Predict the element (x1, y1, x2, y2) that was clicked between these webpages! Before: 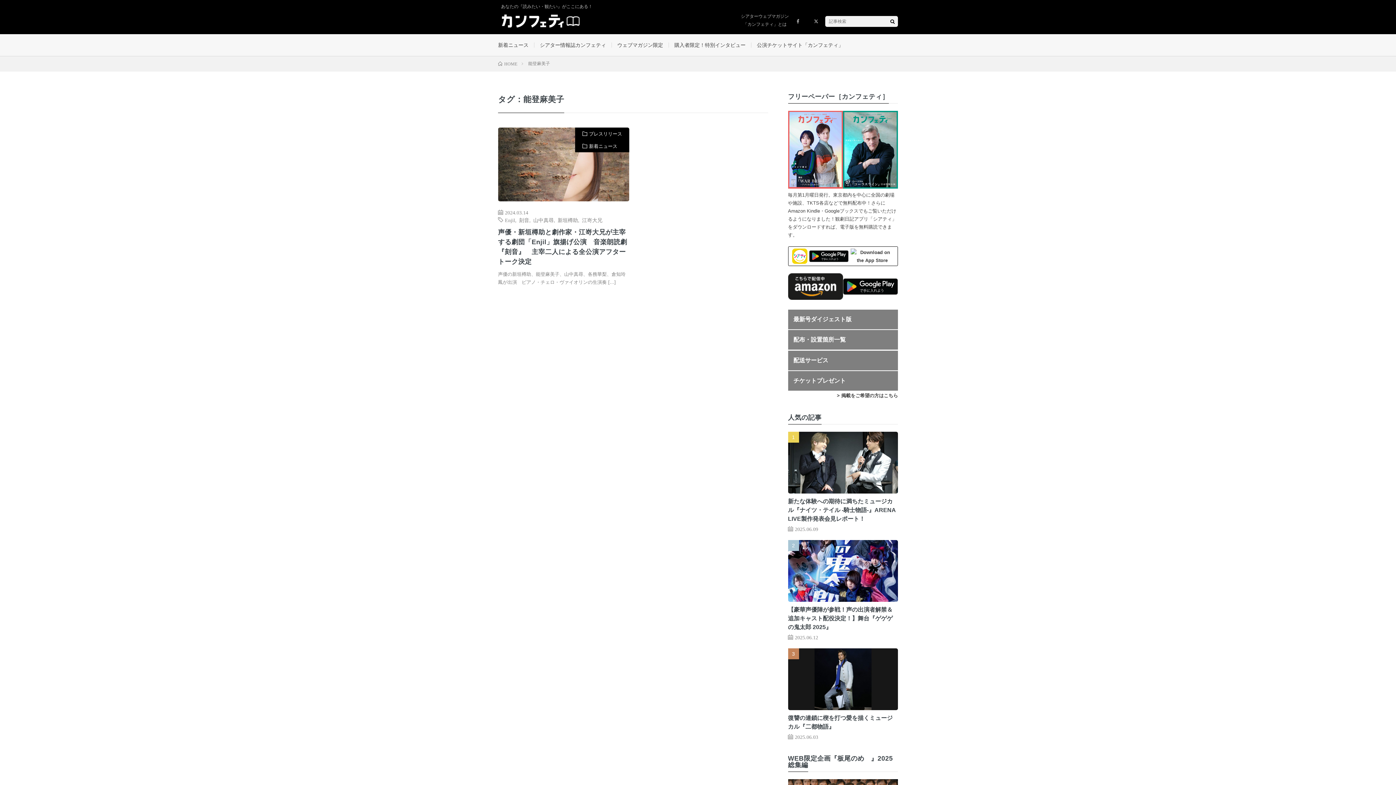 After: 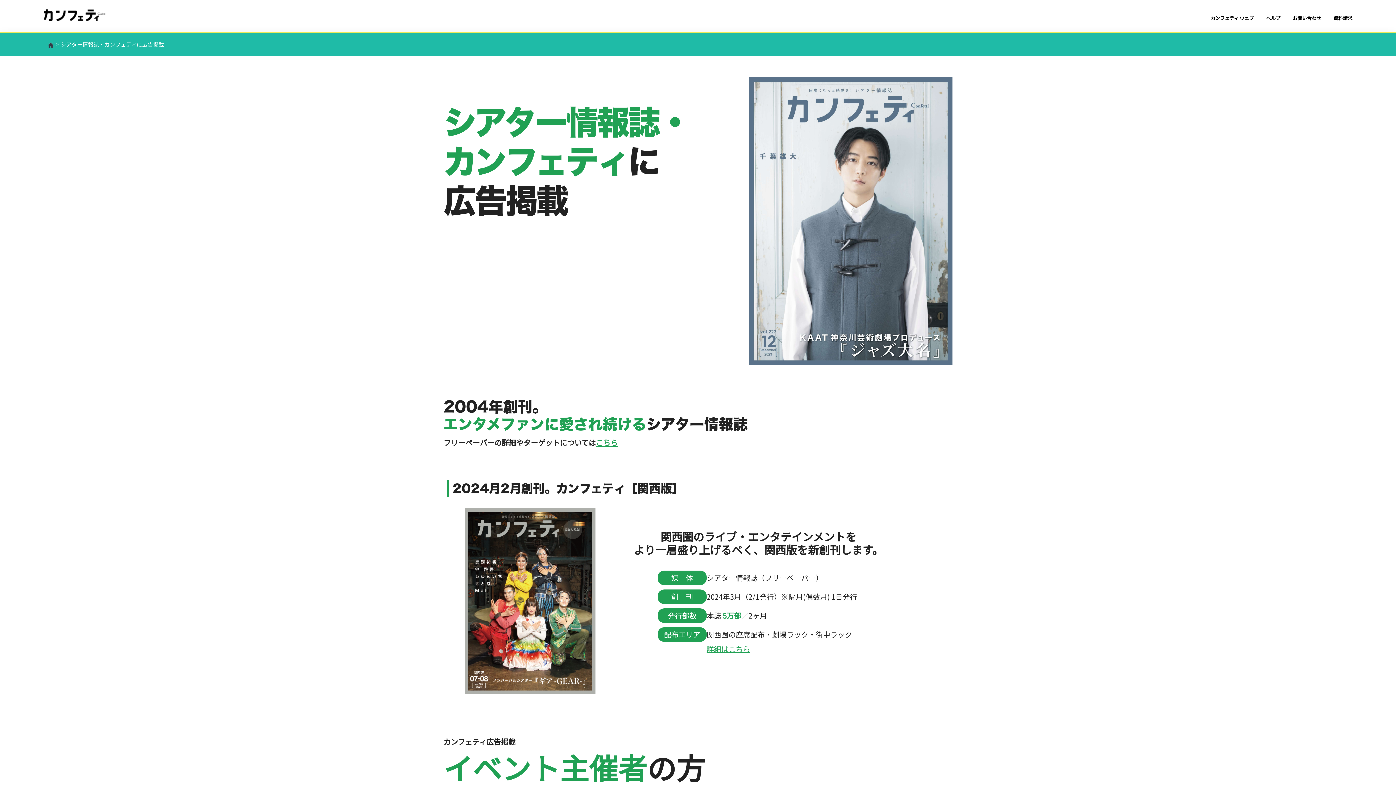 Action: label: > 掲載をご希望の方はこちら bbox: (837, 393, 898, 398)